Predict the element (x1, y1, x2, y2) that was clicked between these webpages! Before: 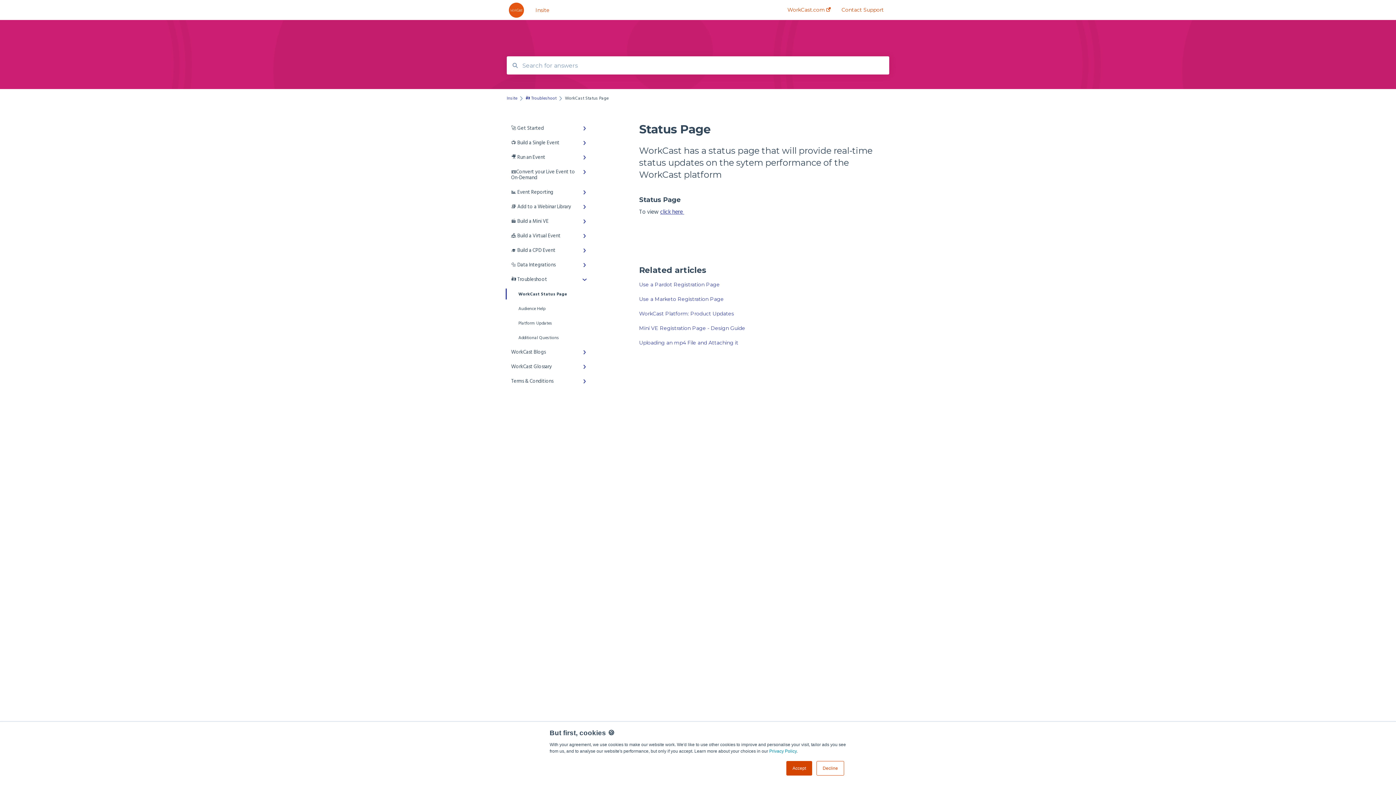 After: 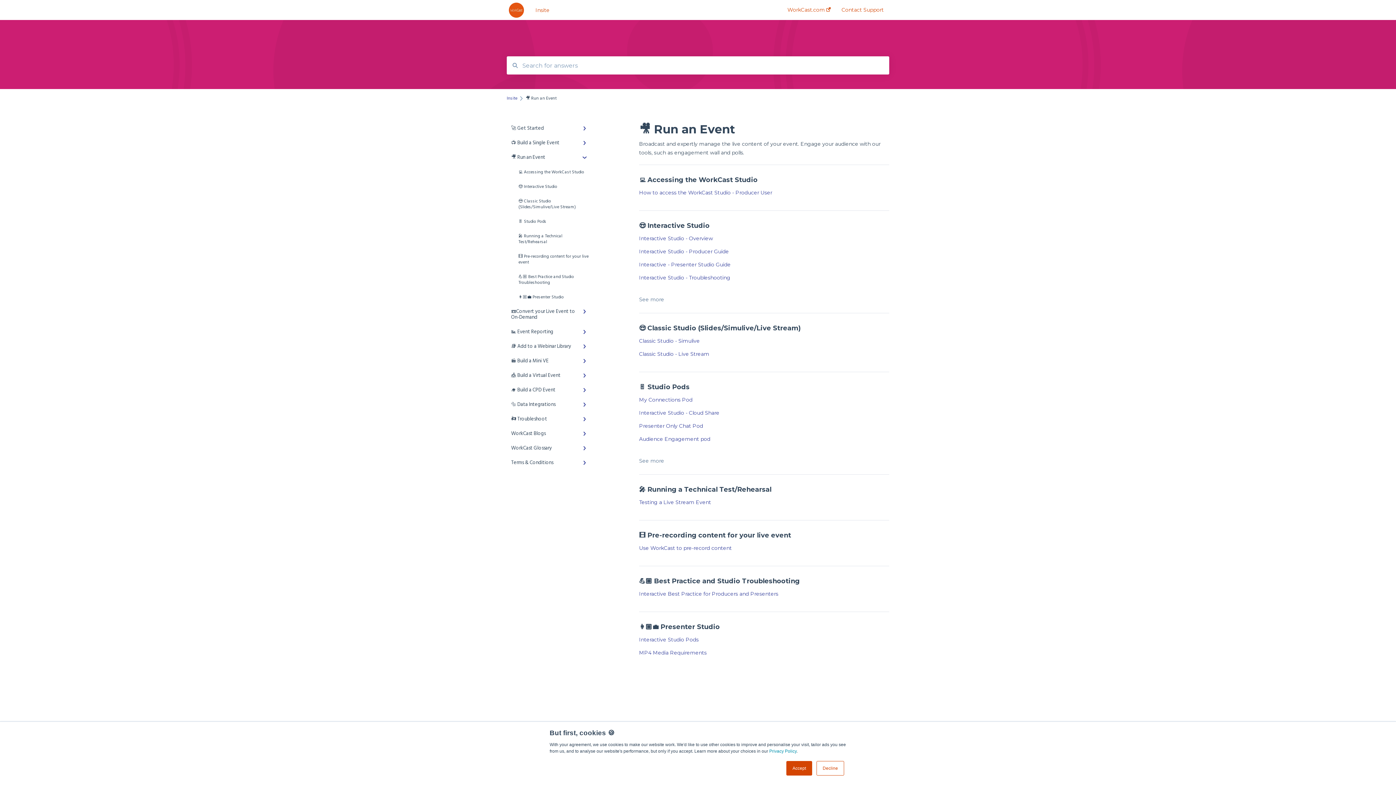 Action: bbox: (506, 150, 594, 165) label: 🎥 Run an Event